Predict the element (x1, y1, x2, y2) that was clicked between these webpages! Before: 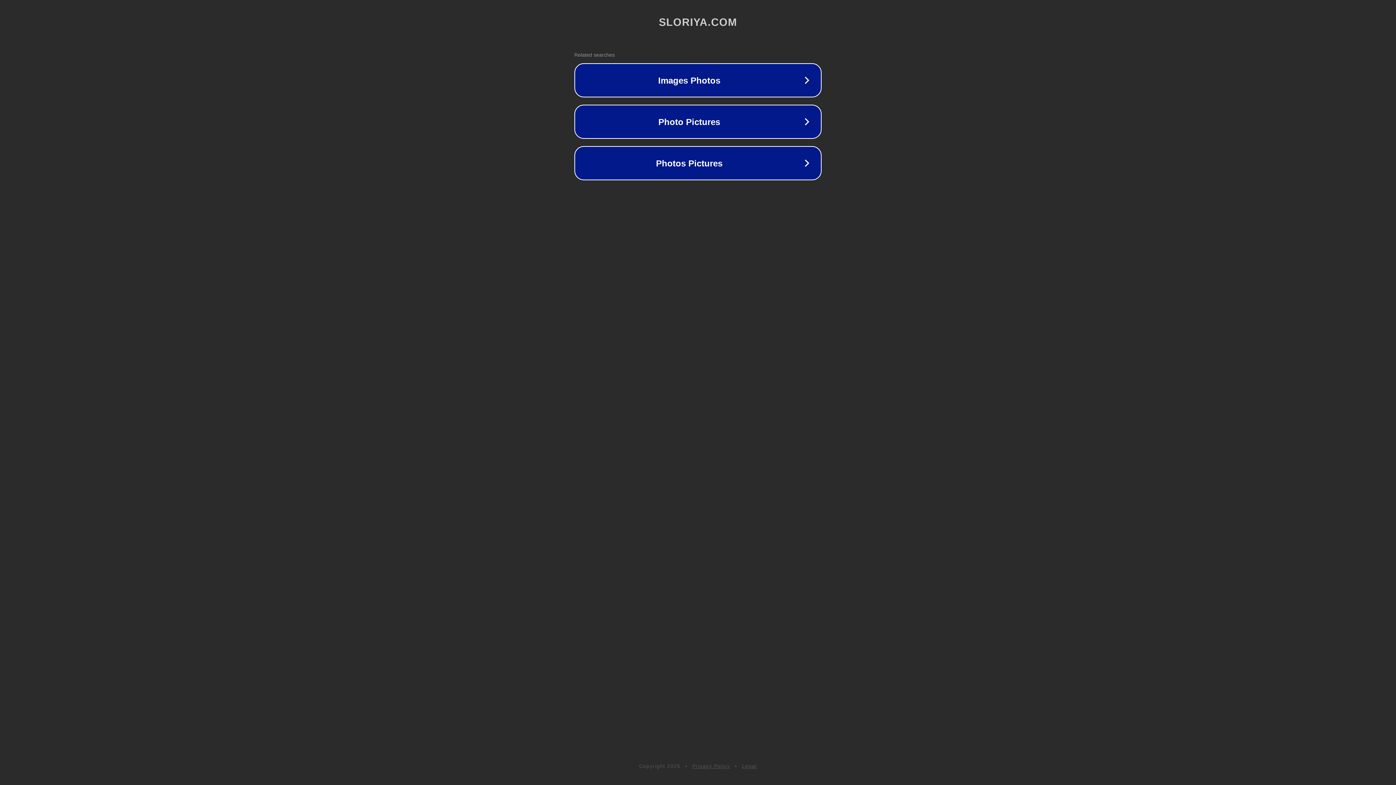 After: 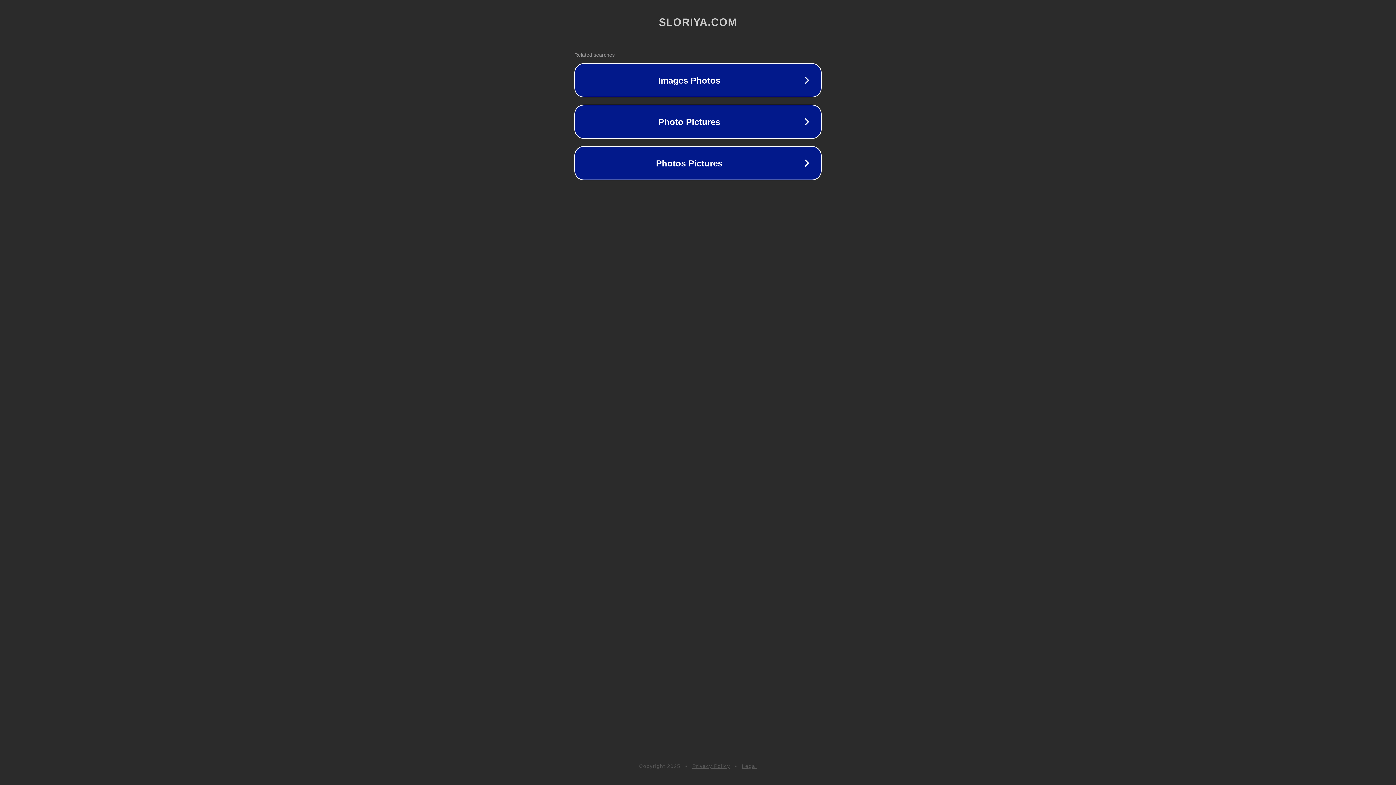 Action: bbox: (742, 763, 757, 769) label: Legal